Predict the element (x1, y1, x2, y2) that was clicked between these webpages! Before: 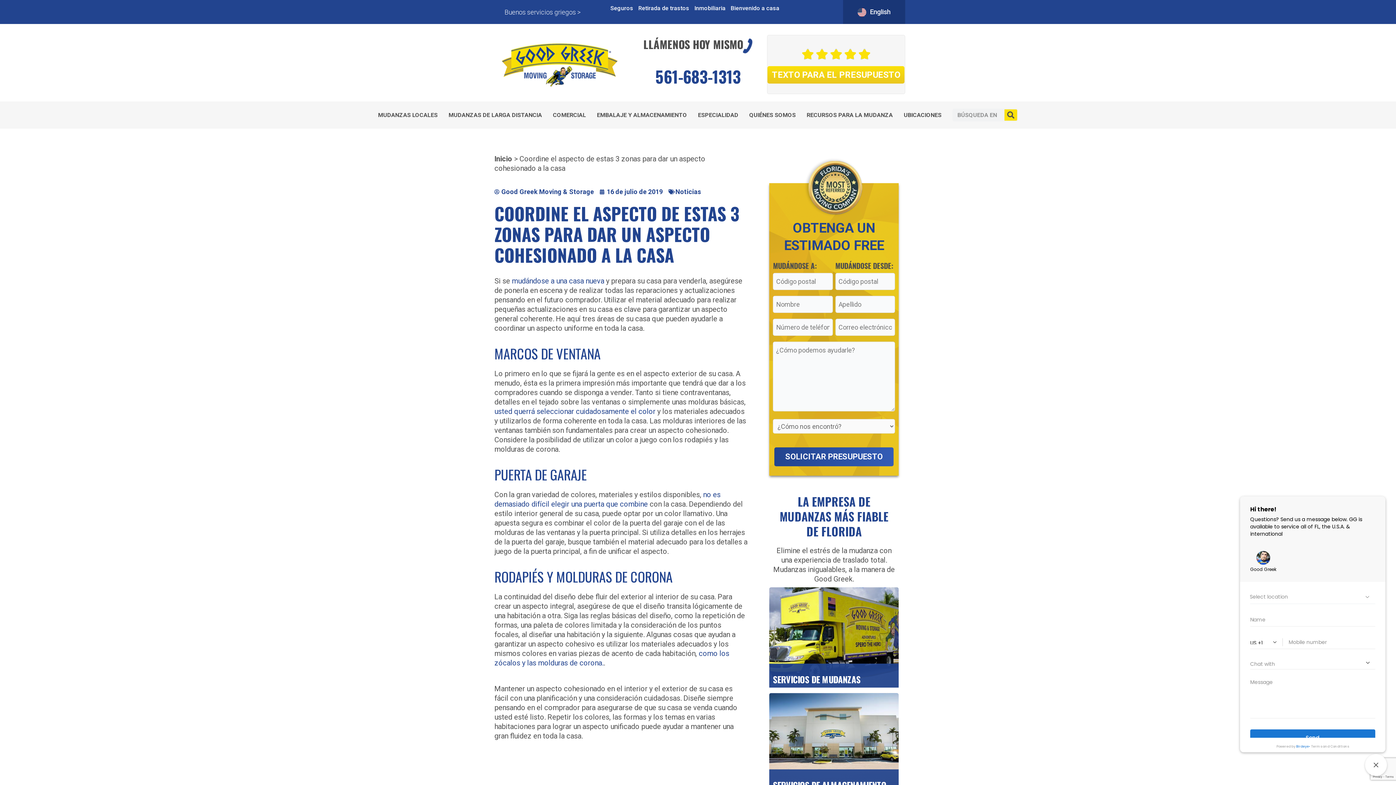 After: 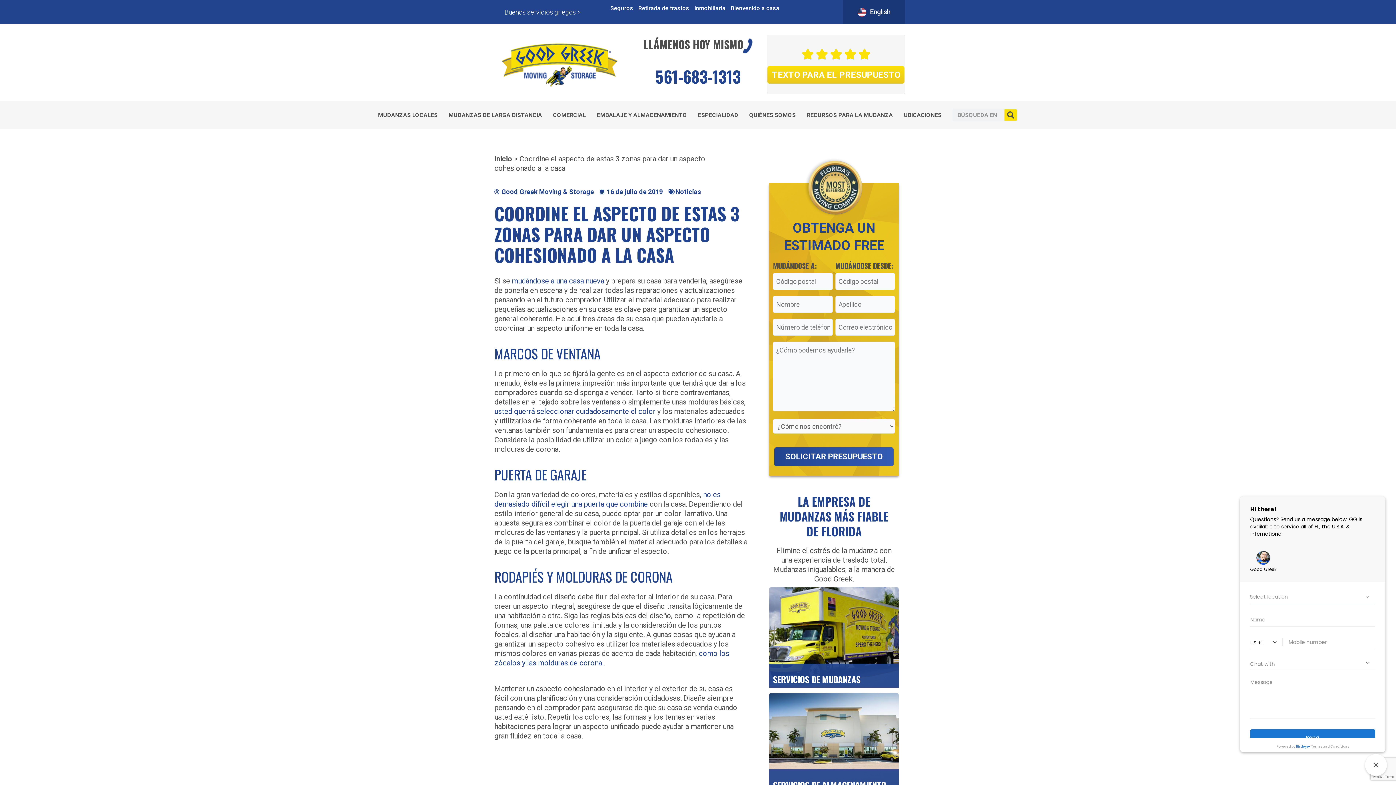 Action: bbox: (502, 3, 582, 20) label: Buenos servicios griegos >